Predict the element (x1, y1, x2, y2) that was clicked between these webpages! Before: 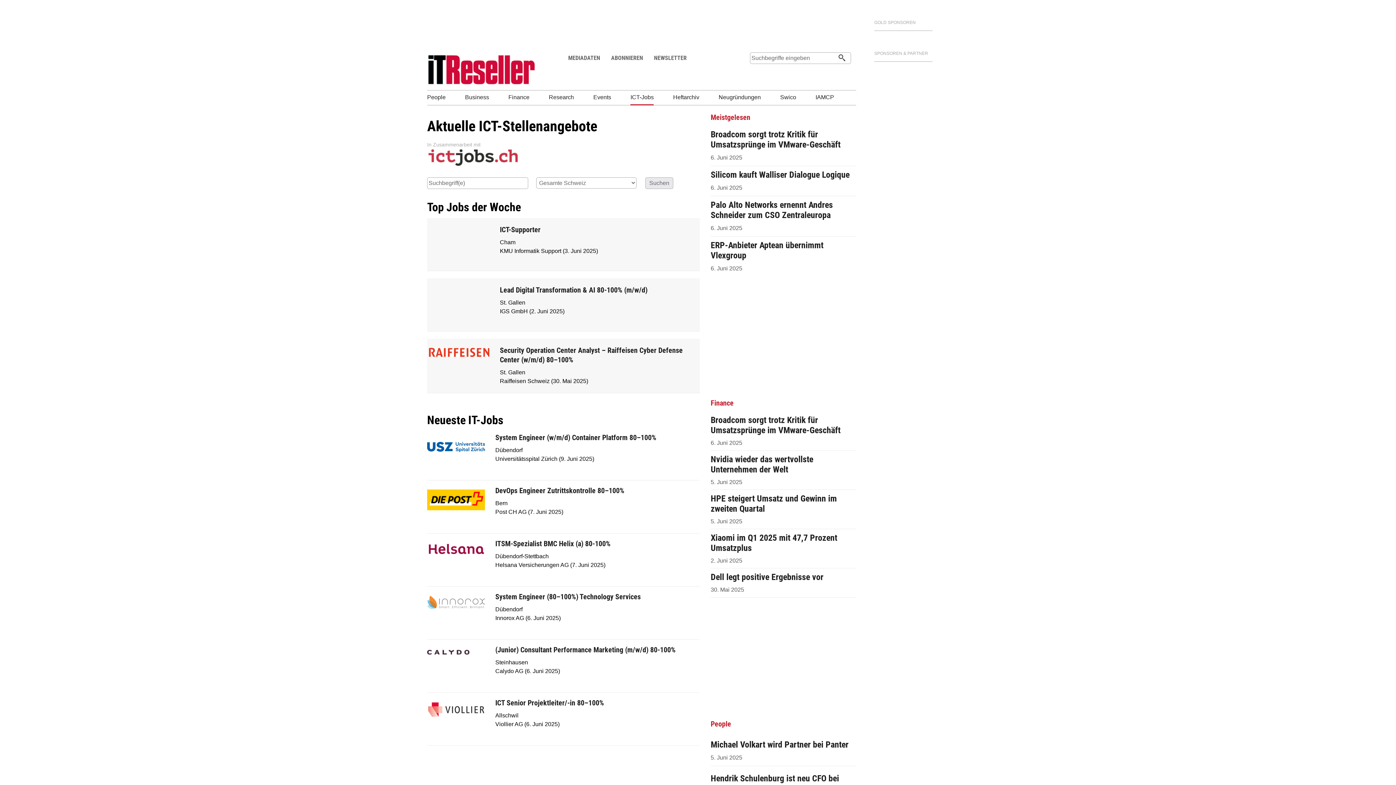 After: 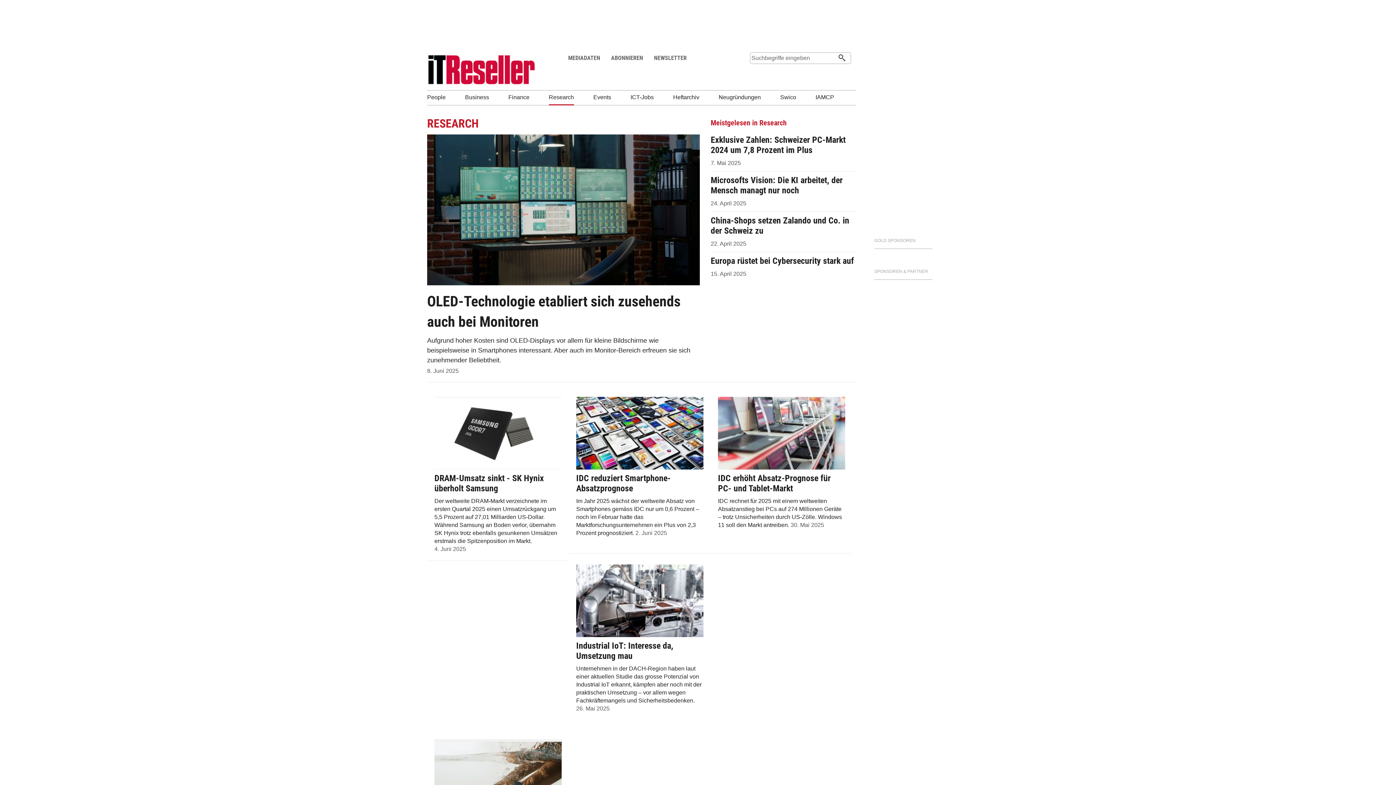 Action: label: Research bbox: (549, 94, 592, 100)